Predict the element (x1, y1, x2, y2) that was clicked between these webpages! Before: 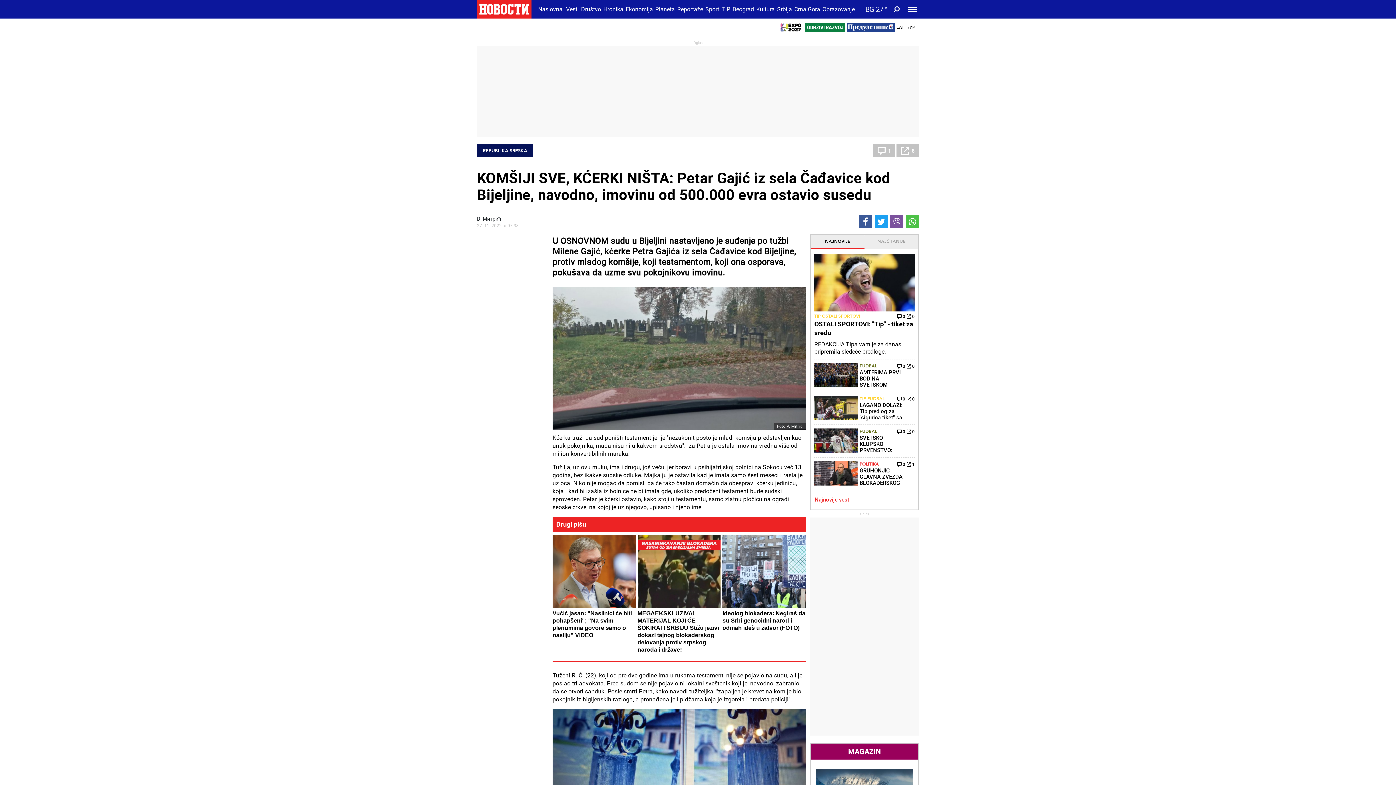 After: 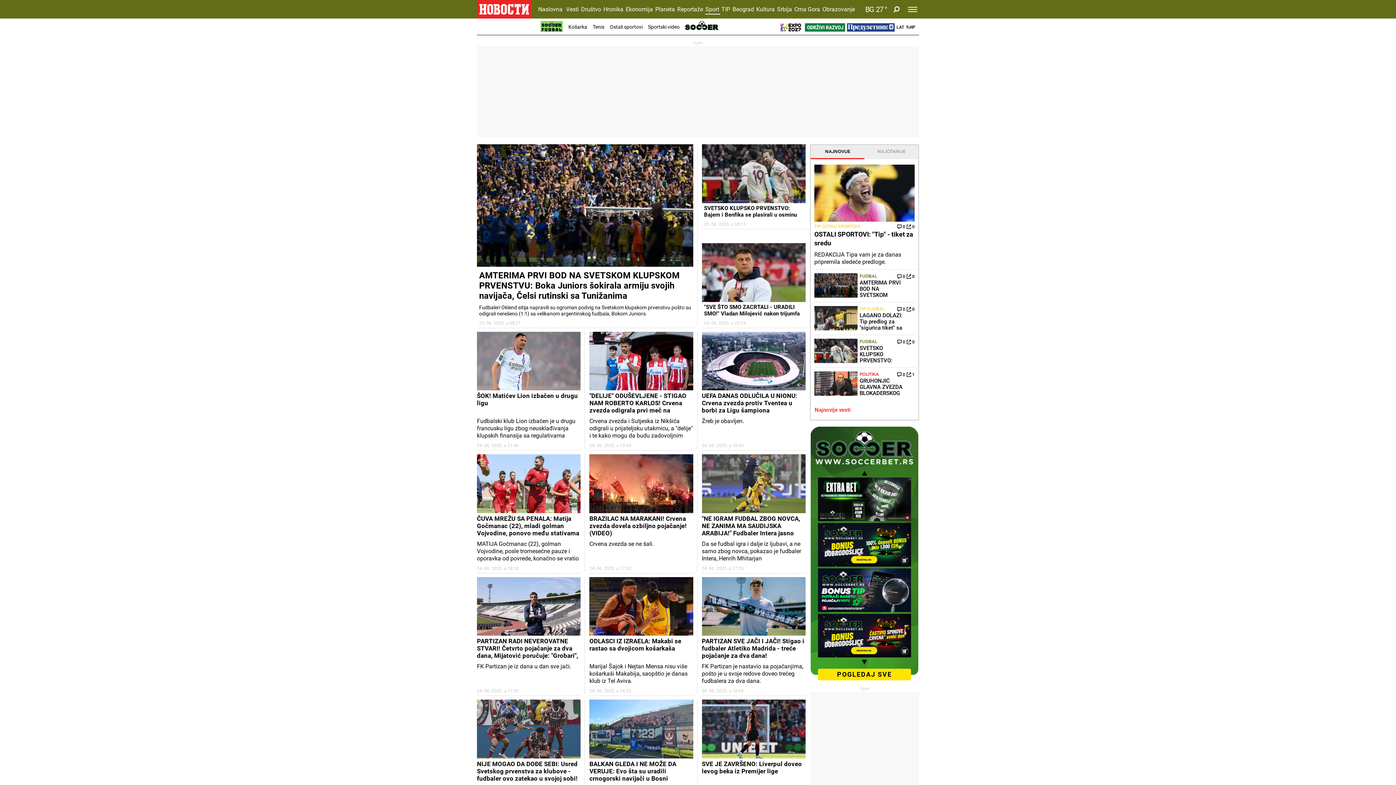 Action: bbox: (859, 429, 877, 434) label: FUDBAL